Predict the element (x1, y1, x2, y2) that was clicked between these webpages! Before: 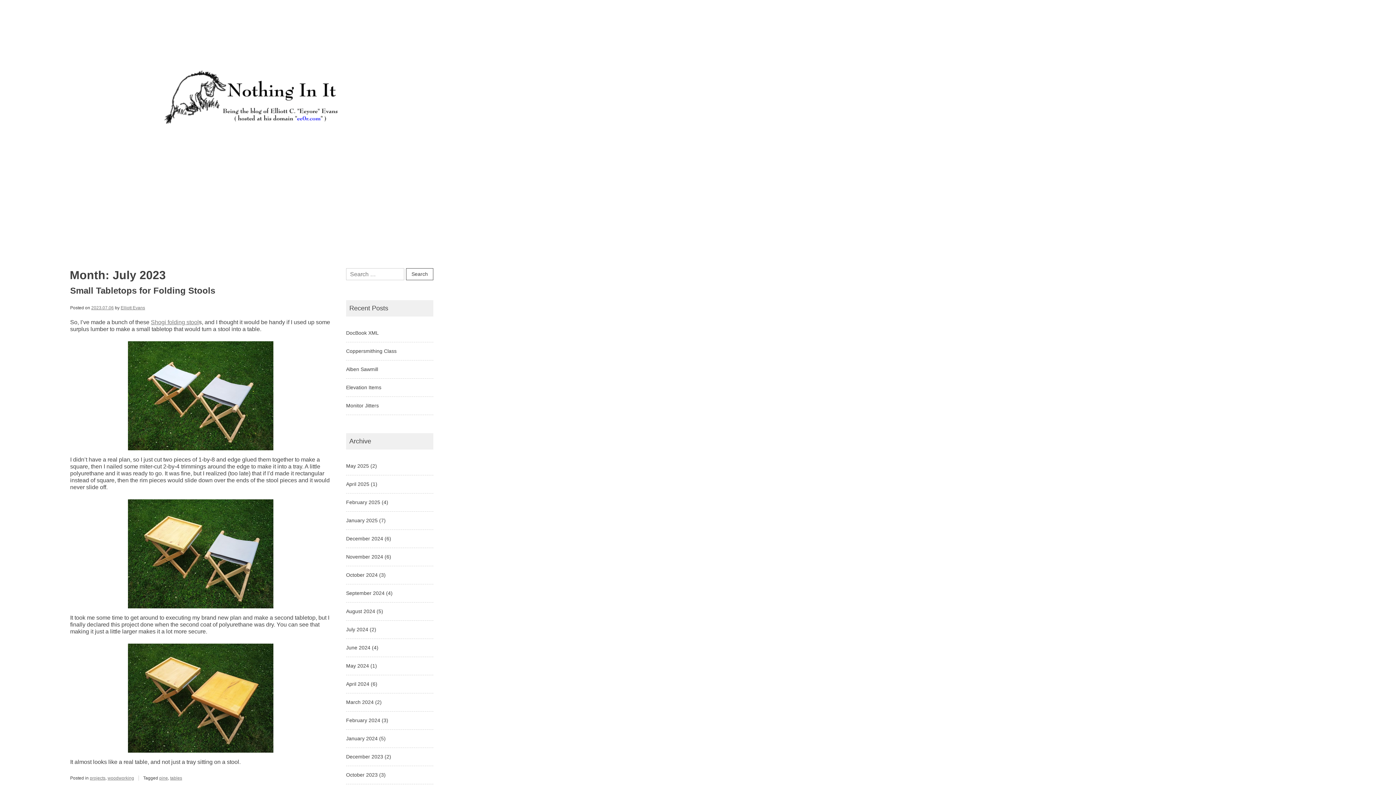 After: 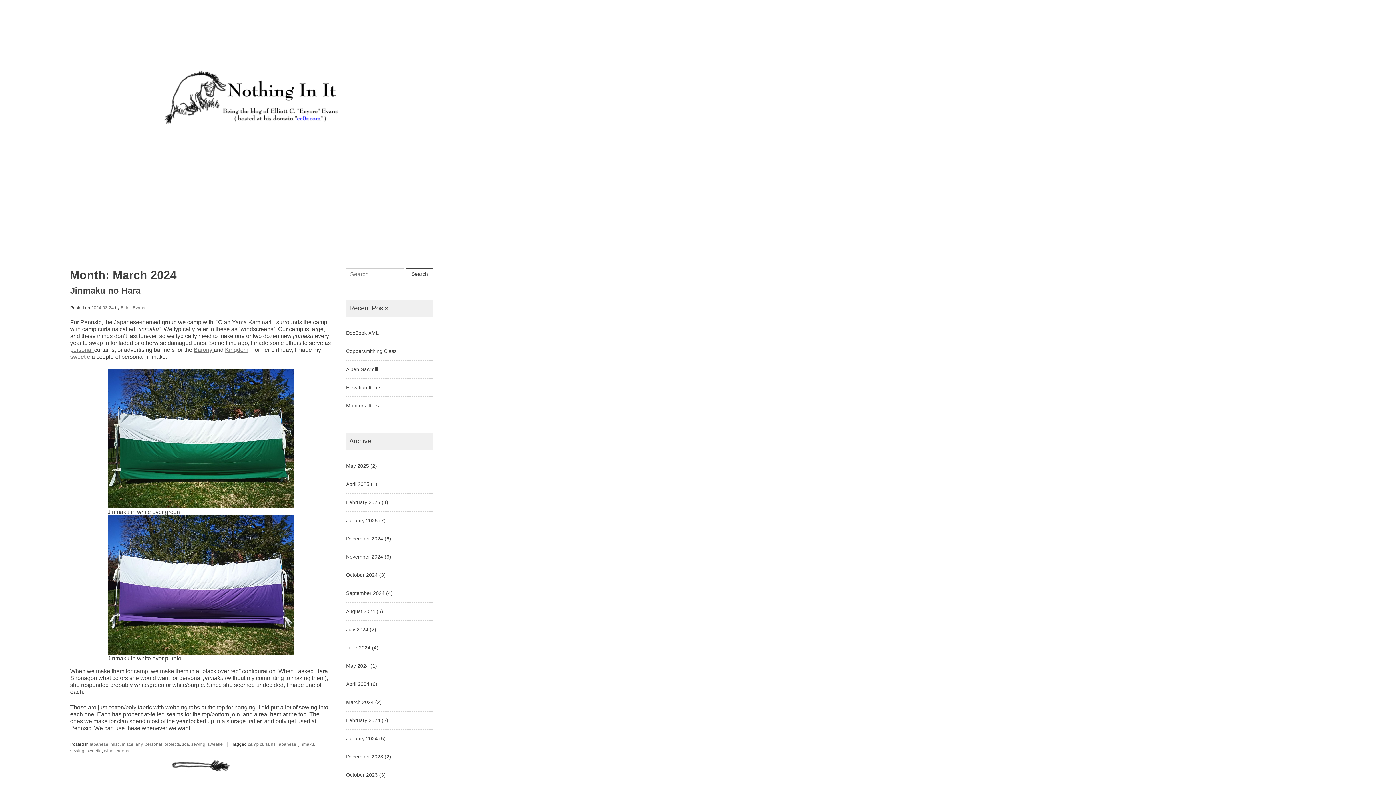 Action: label: March 2024 bbox: (346, 699, 373, 705)